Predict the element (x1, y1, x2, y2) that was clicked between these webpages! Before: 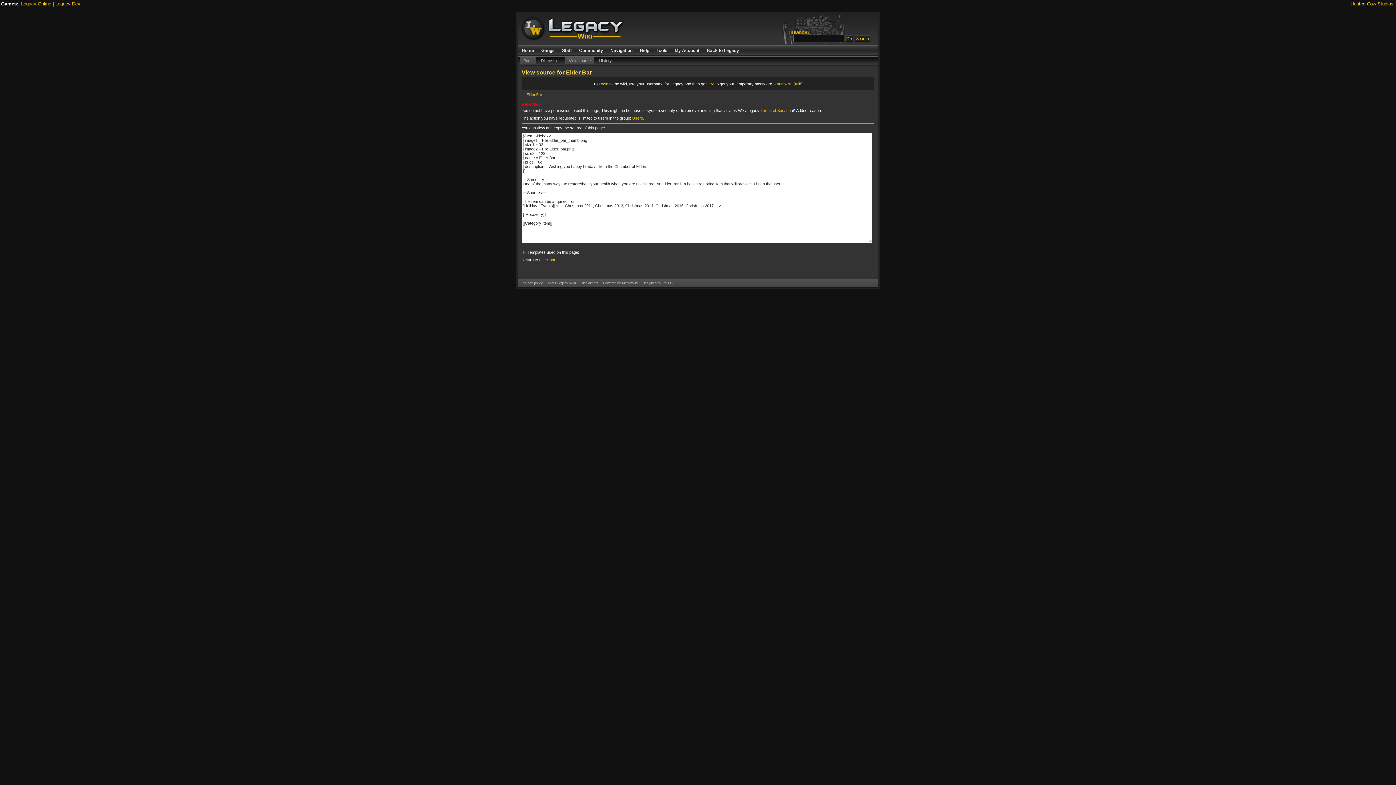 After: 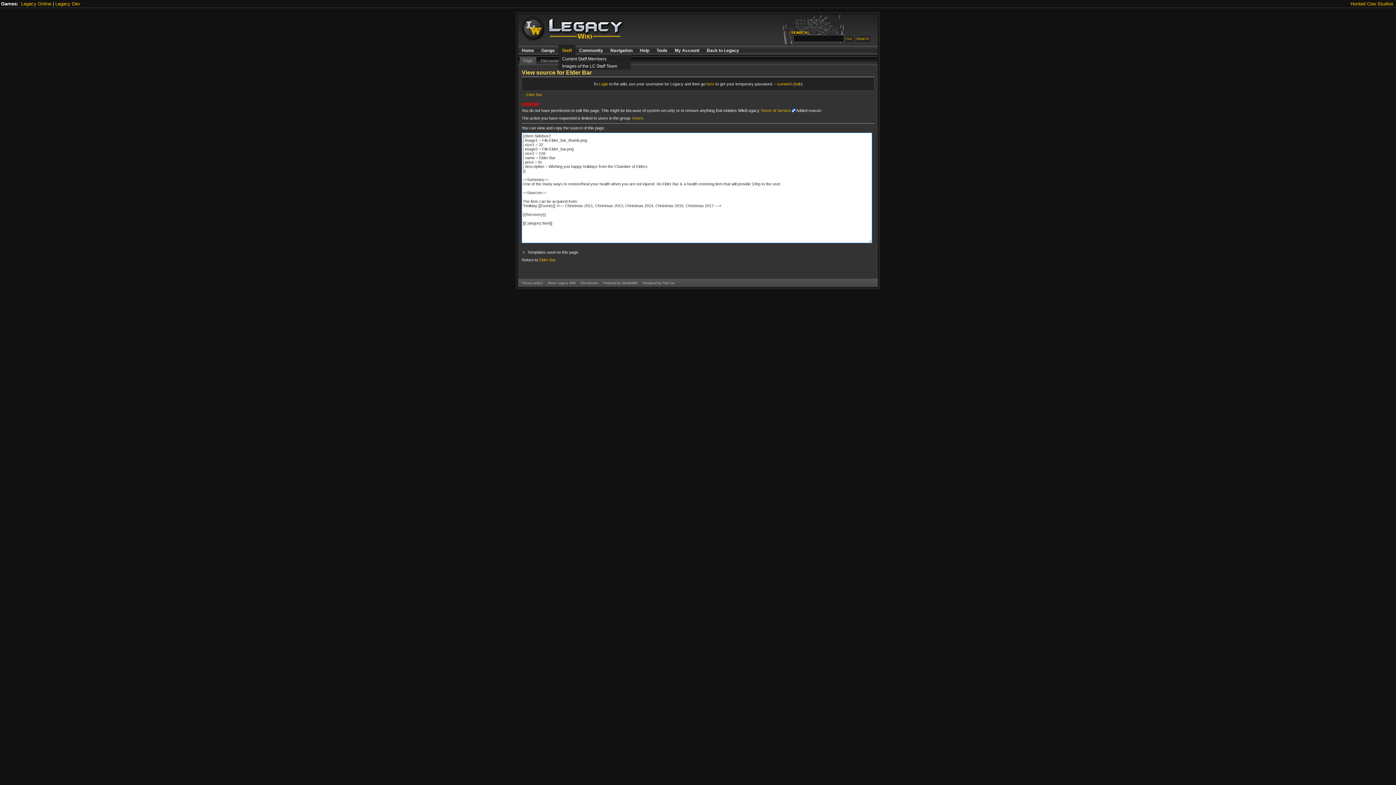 Action: label: Staff bbox: (558, 45, 575, 55)